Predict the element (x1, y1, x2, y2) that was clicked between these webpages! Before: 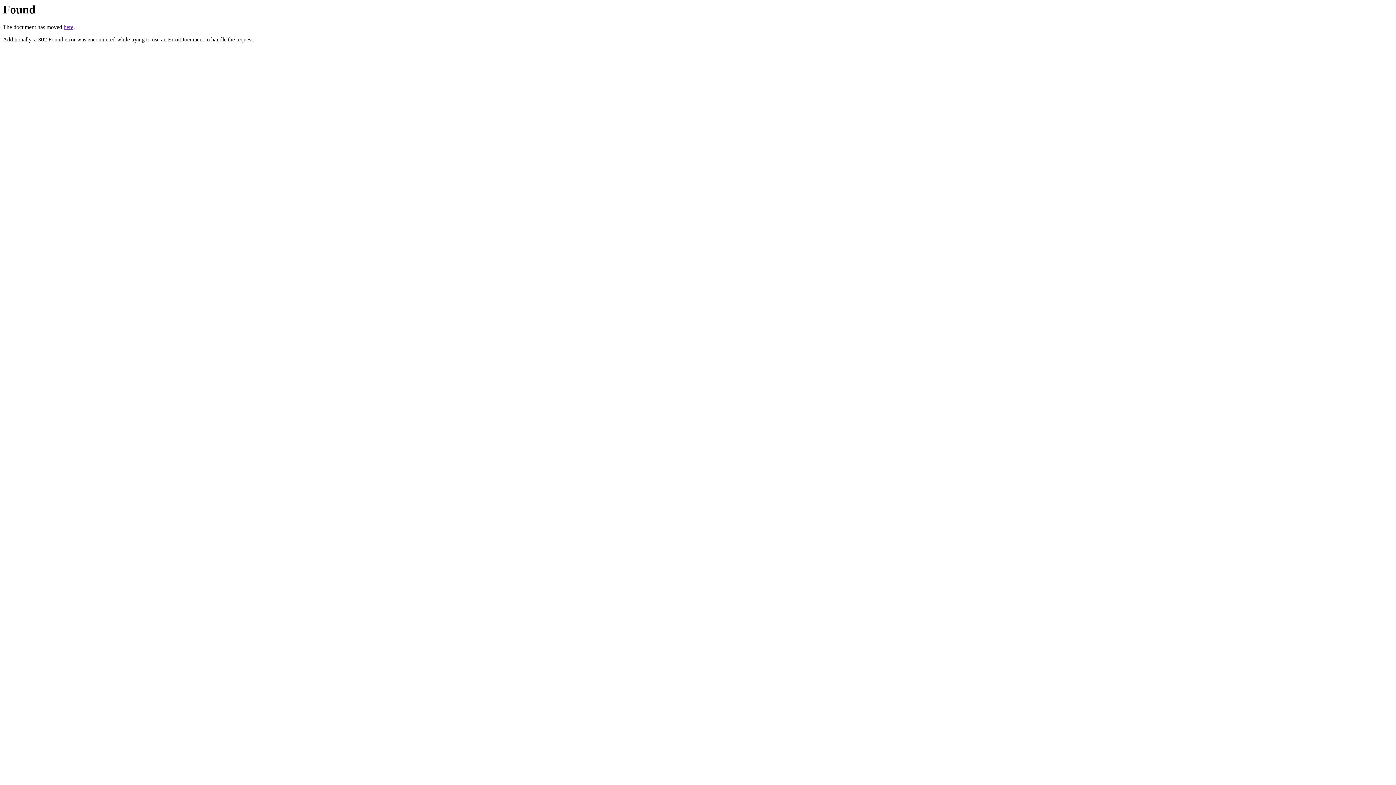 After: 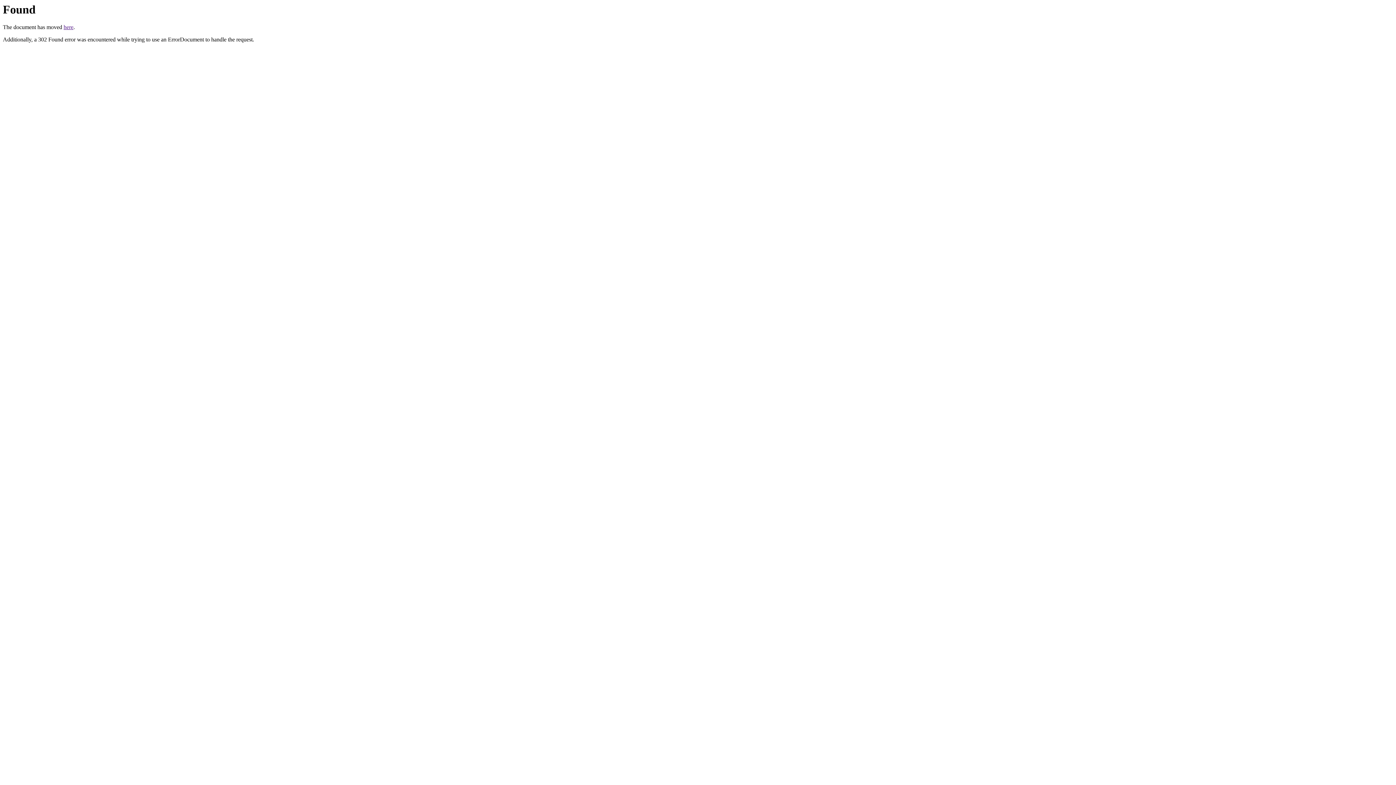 Action: label: here bbox: (63, 24, 73, 30)